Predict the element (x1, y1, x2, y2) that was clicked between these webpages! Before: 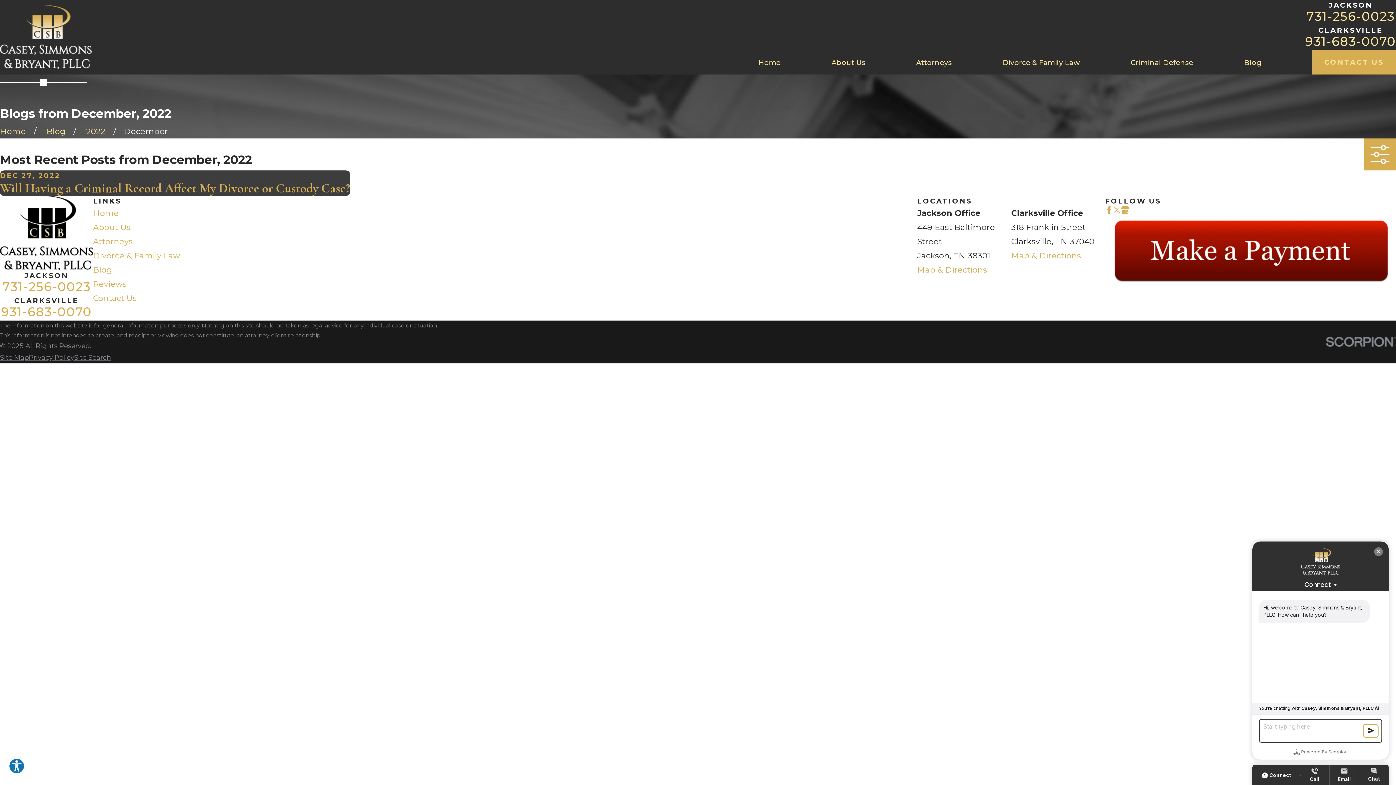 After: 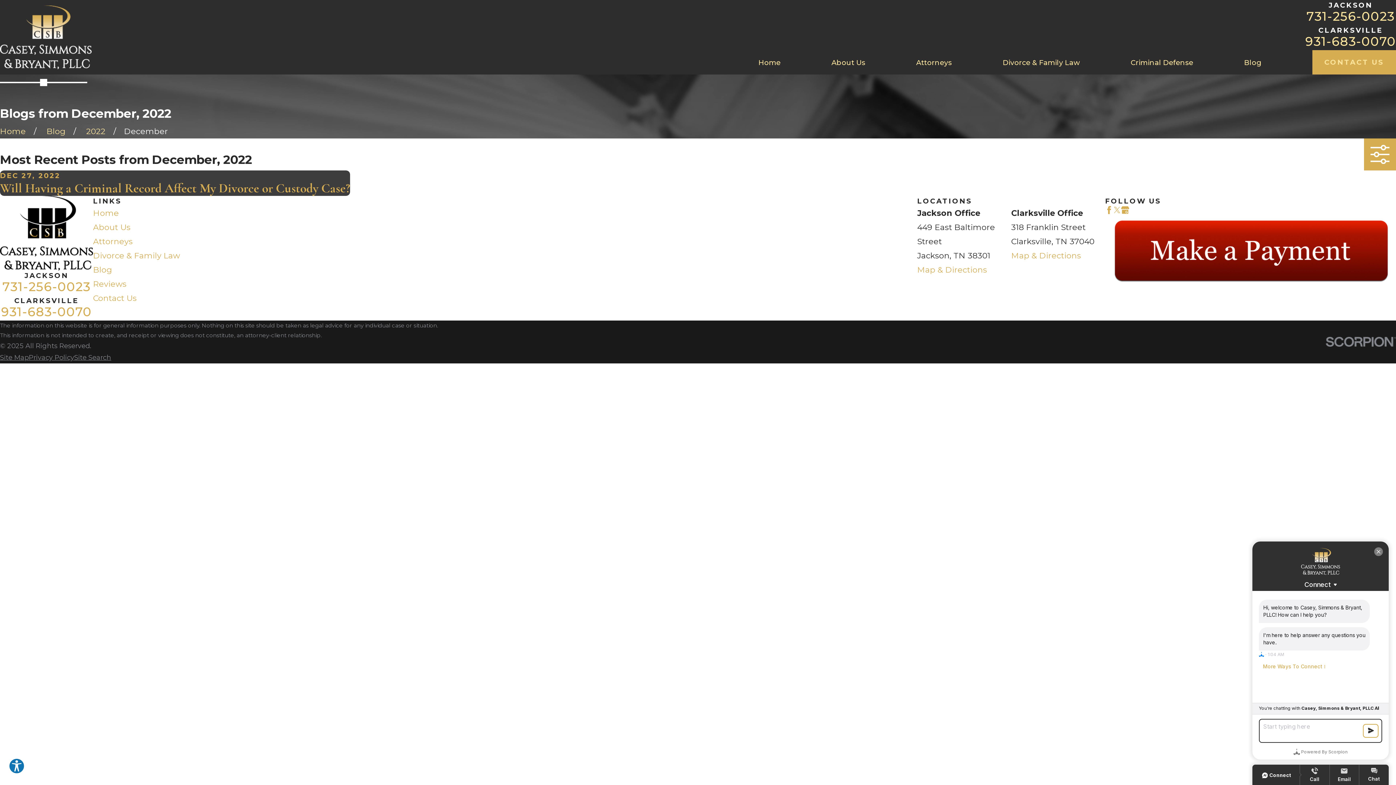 Action: bbox: (1113, 206, 1121, 214) label: Twitter